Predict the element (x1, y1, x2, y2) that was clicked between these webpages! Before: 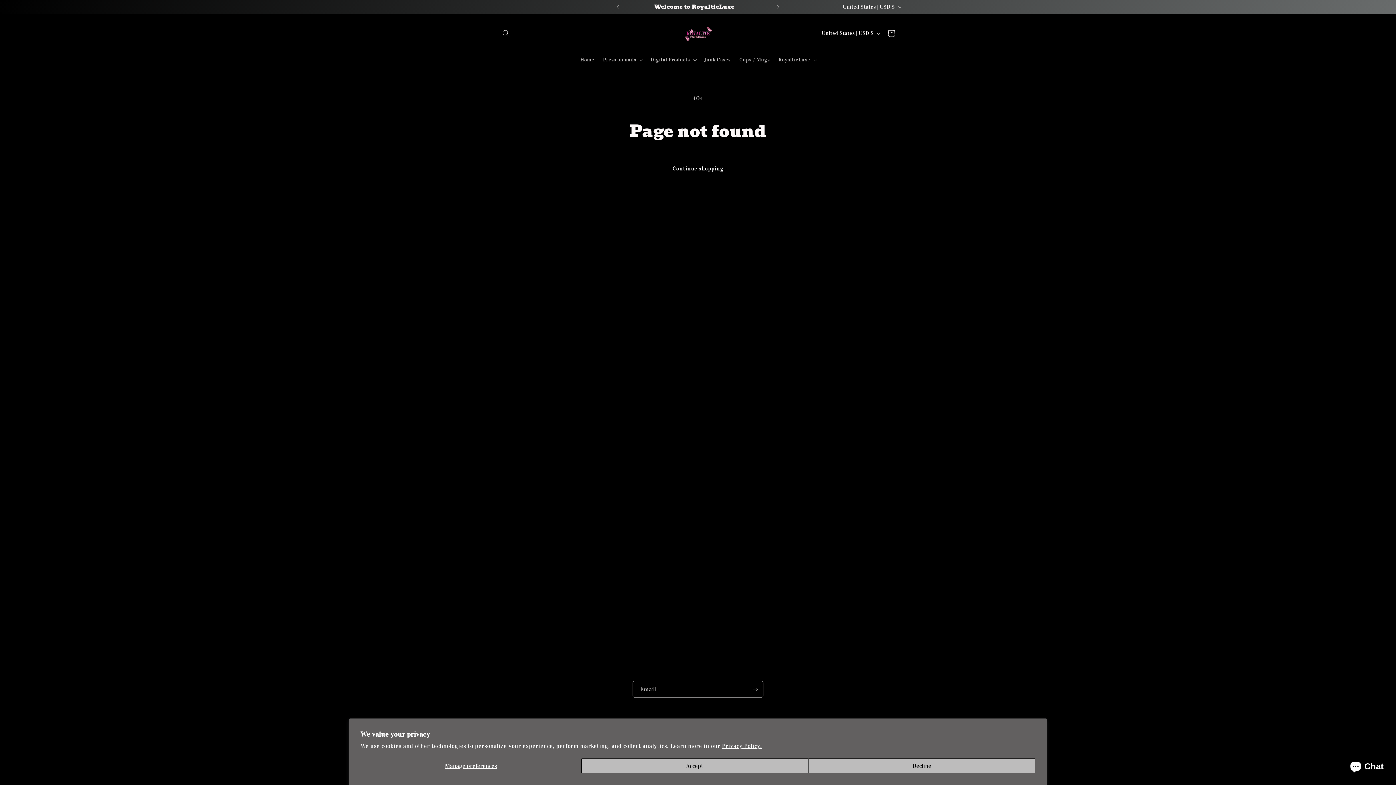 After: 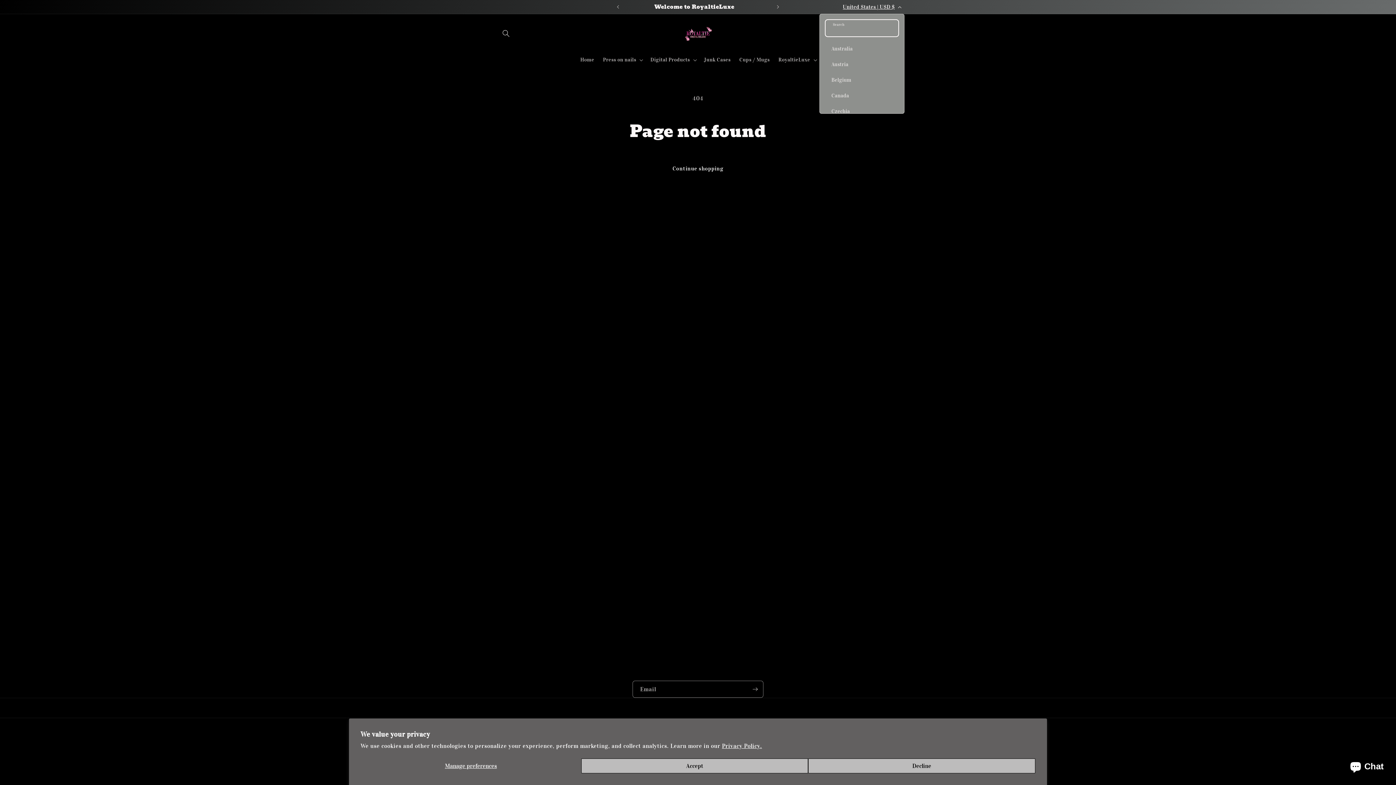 Action: bbox: (838, 0, 904, 13) label: United States | USD $